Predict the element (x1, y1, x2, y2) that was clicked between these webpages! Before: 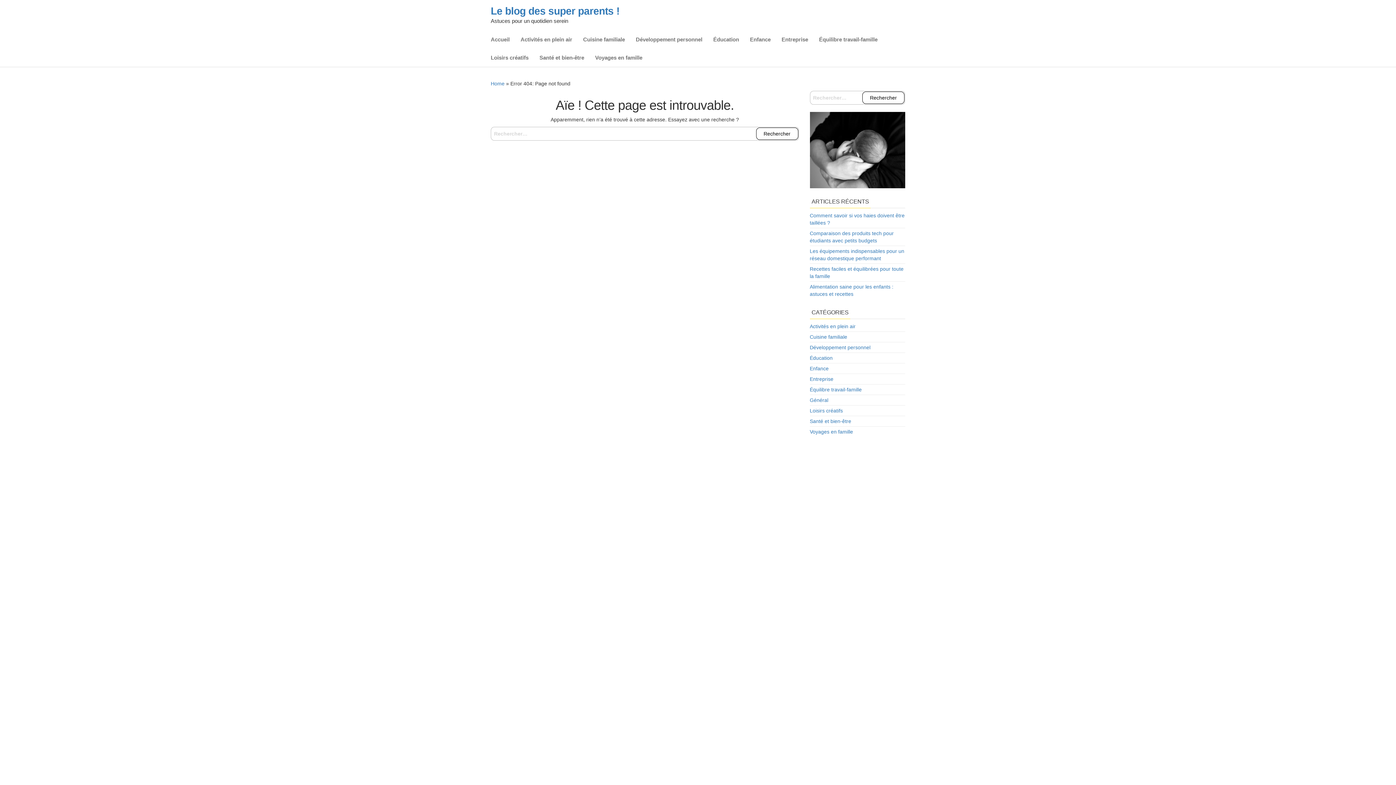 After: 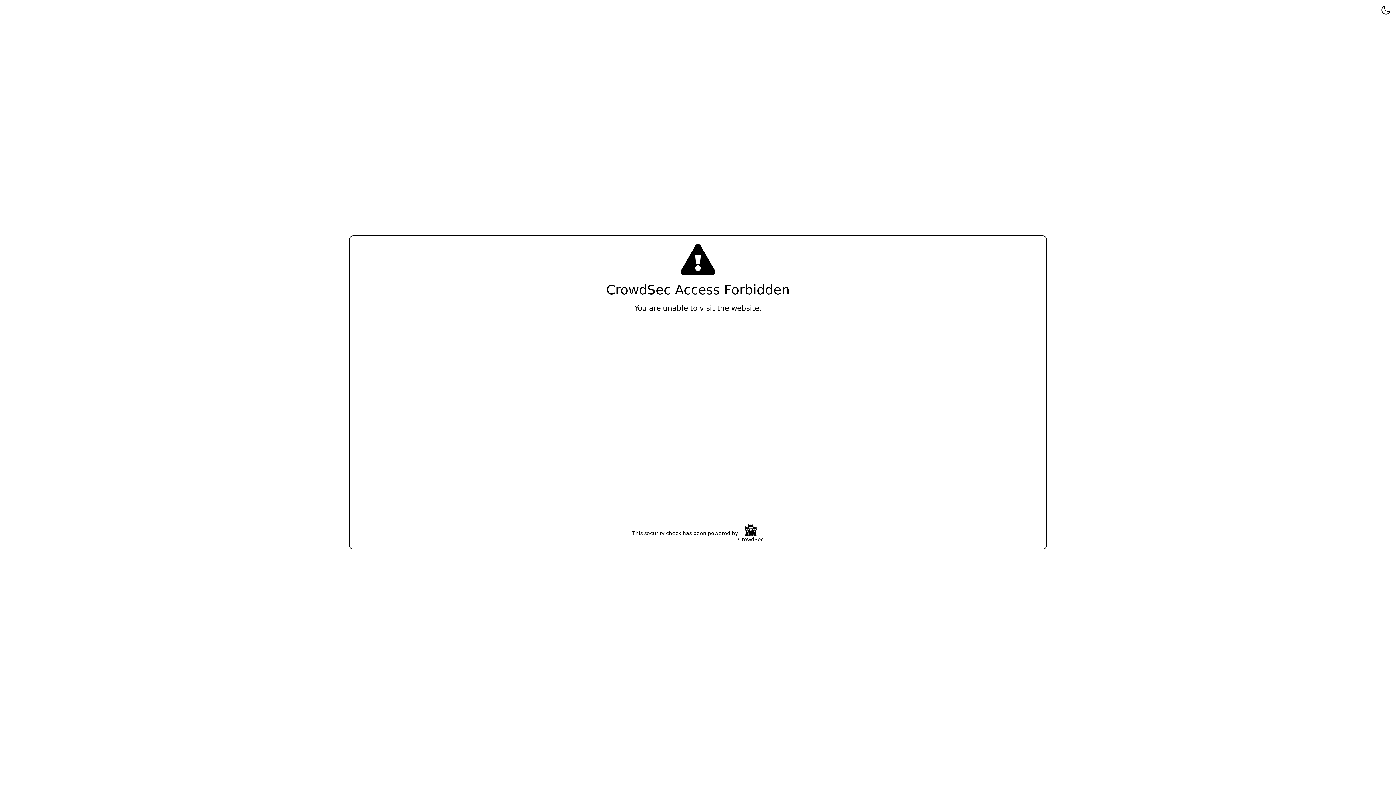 Action: bbox: (630, 30, 708, 48) label: Développement personnel